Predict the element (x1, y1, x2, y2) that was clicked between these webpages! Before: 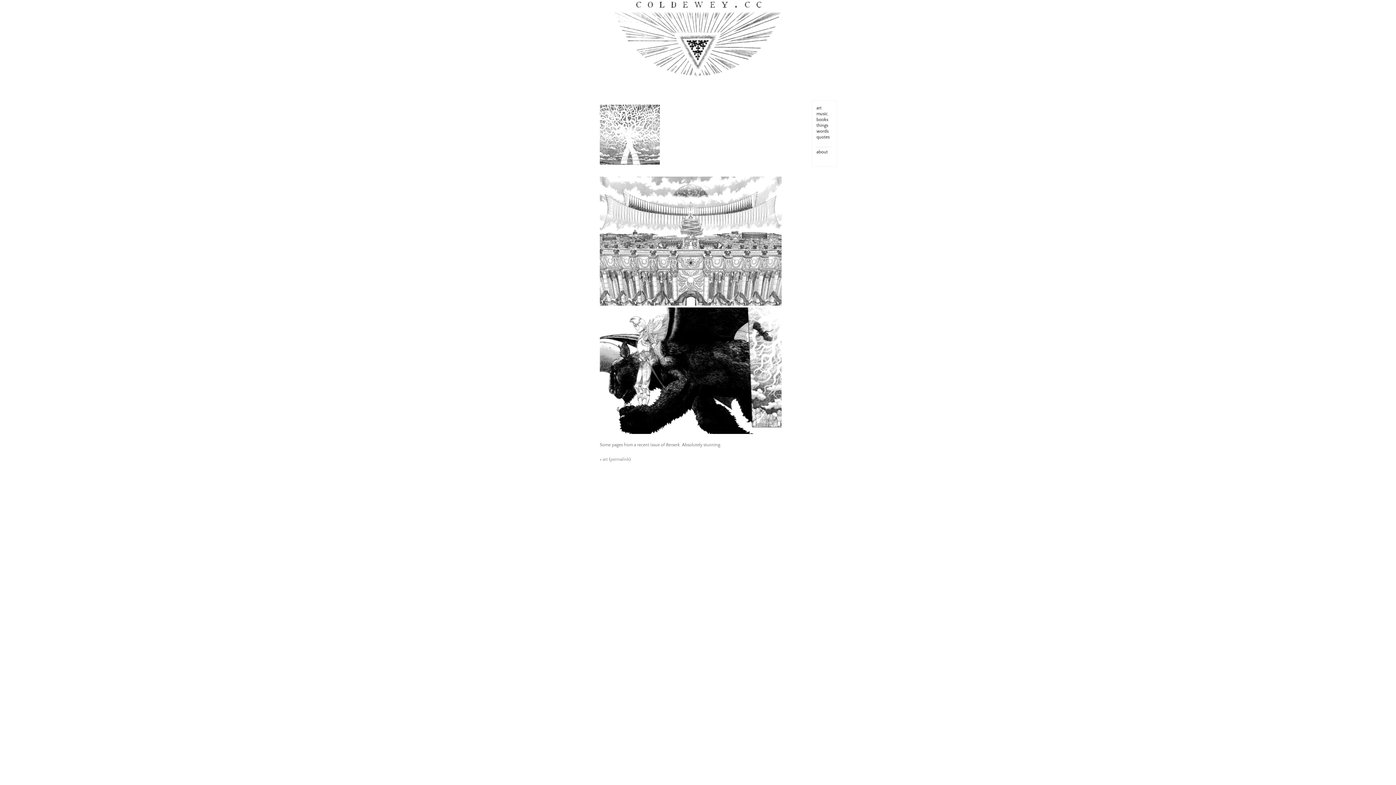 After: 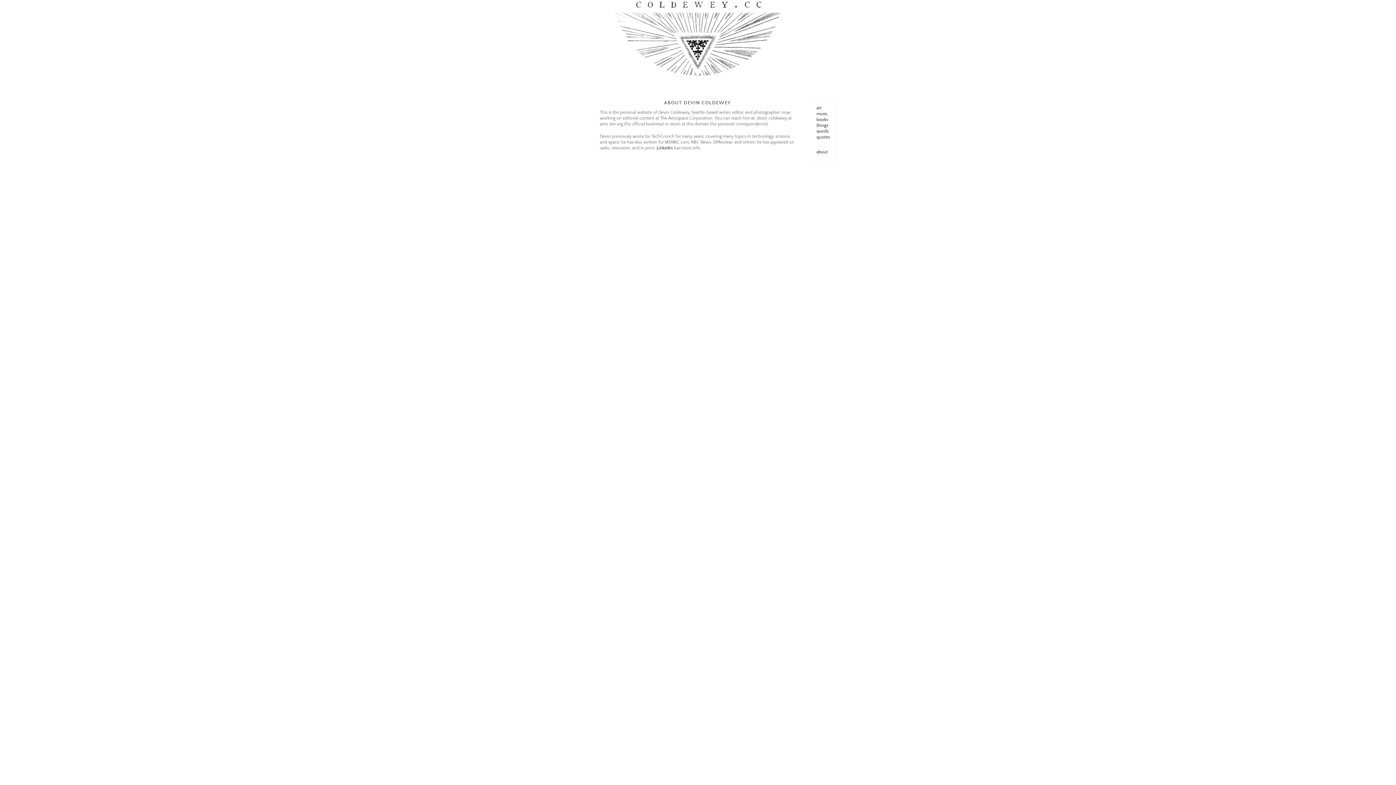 Action: label: about bbox: (816, 149, 828, 154)